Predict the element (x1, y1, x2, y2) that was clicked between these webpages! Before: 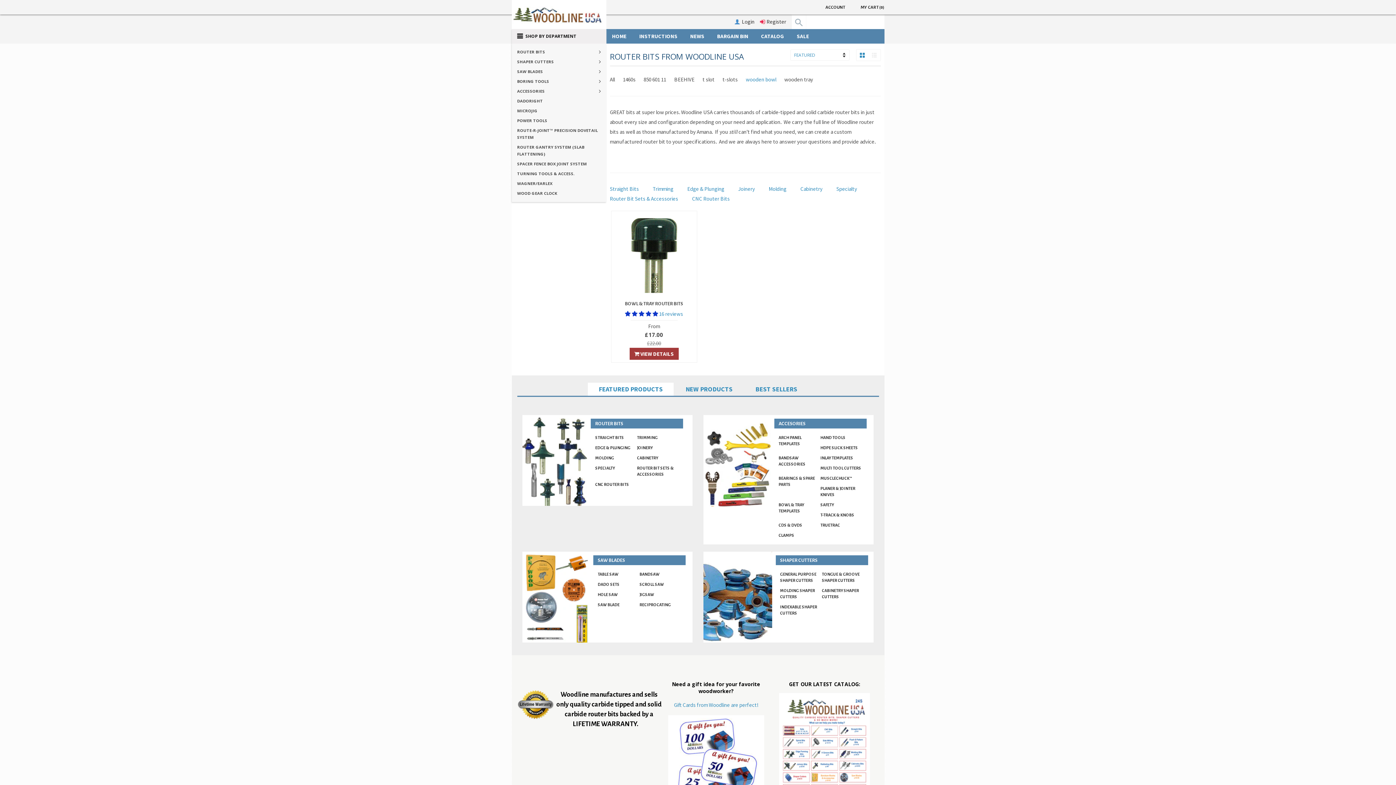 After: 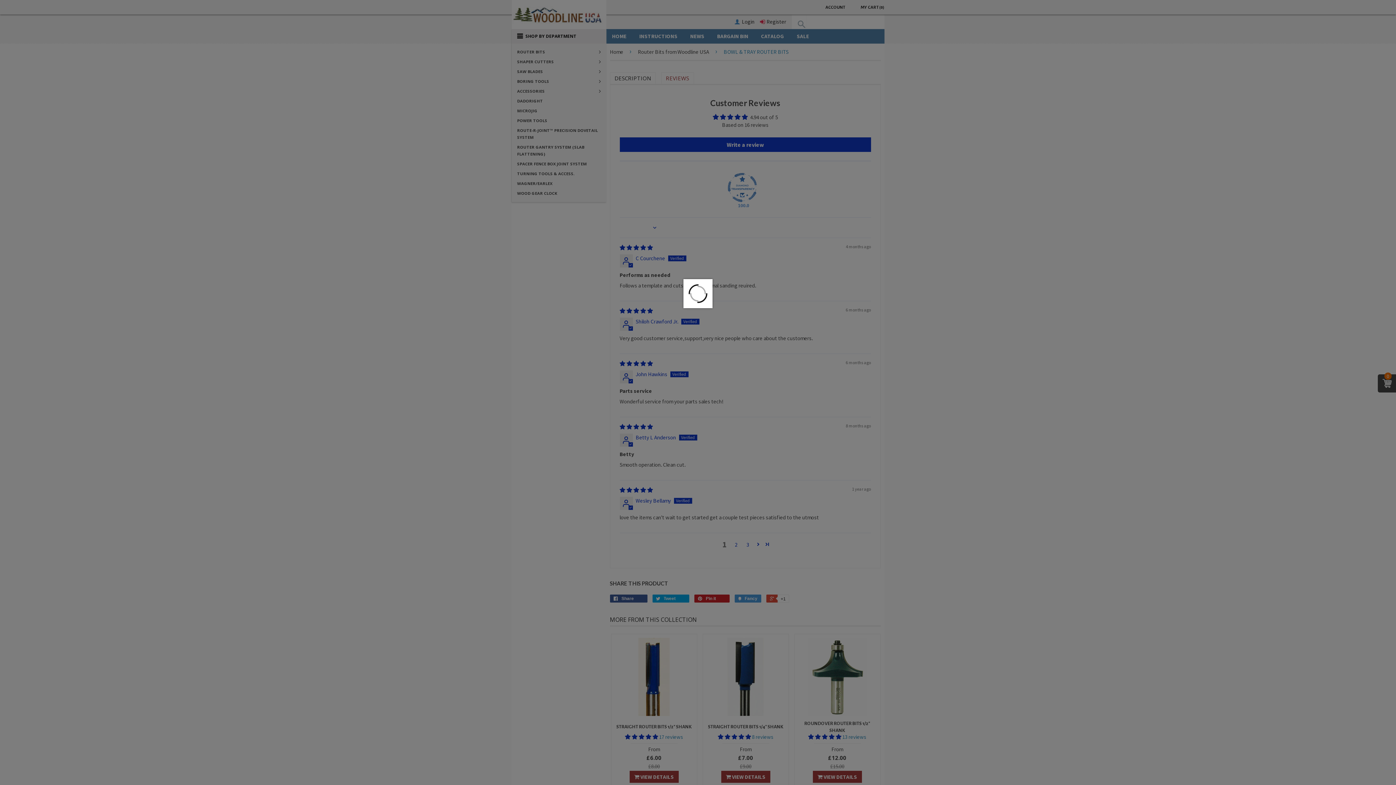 Action: bbox: (625, 310, 659, 317) label: 4.94 stars